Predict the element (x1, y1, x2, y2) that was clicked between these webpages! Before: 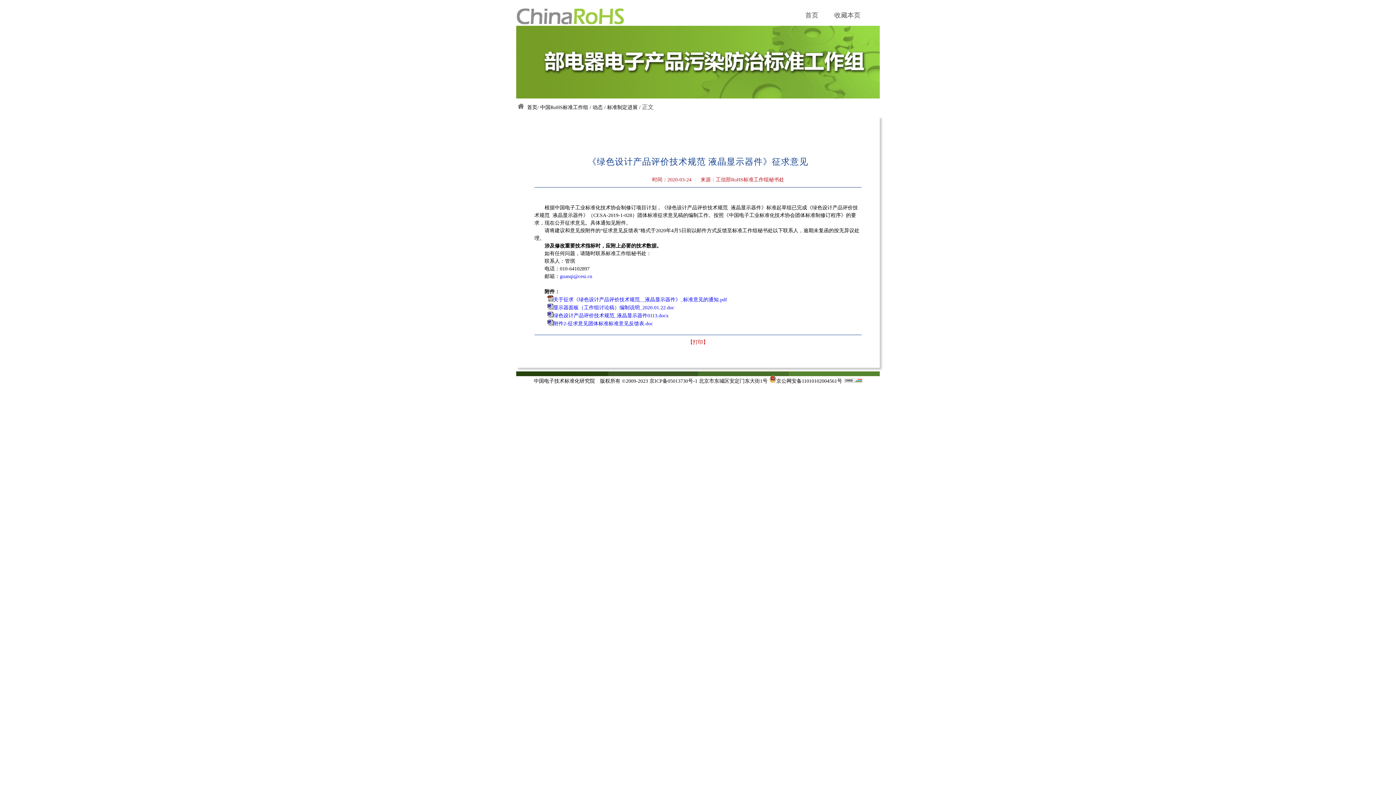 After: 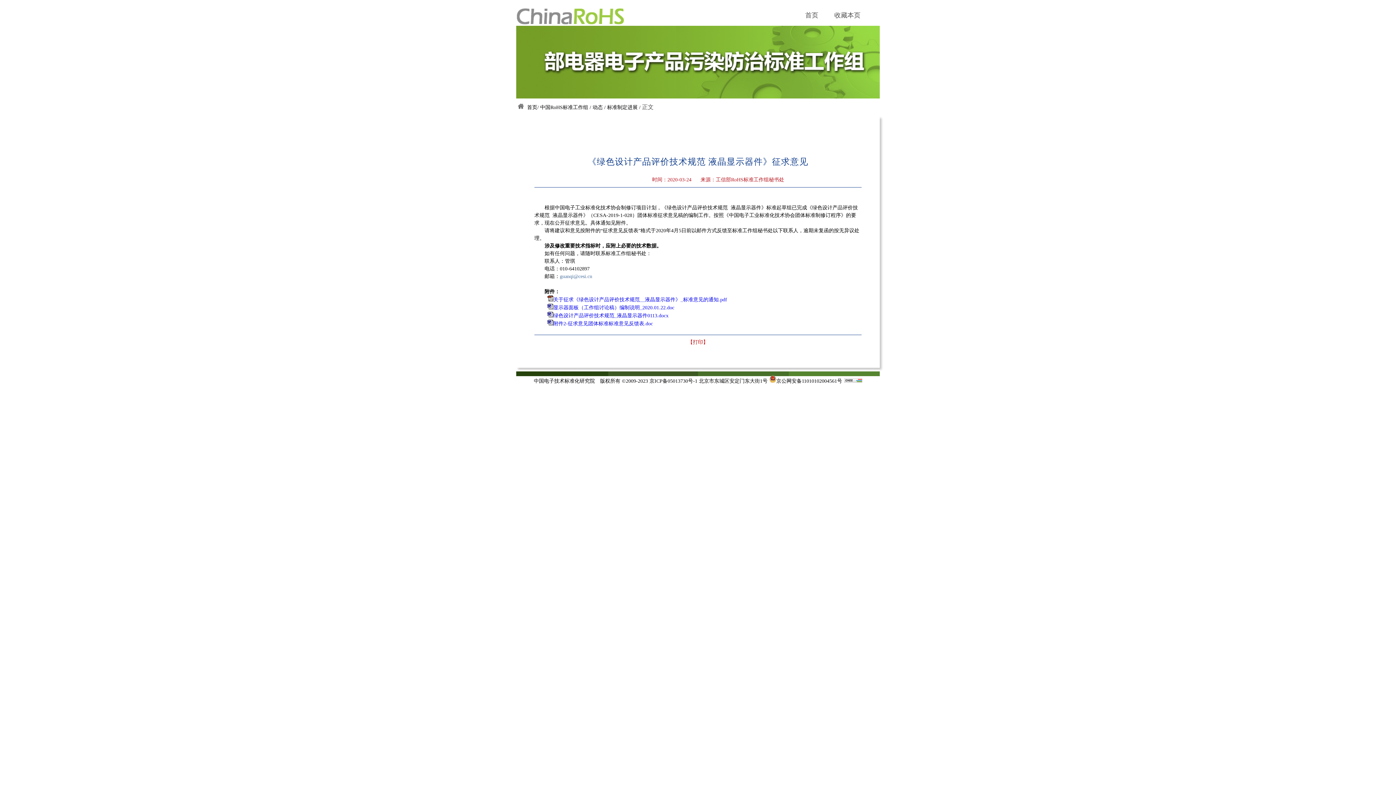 Action: label: guanqi@cesi.cn bbox: (560, 273, 592, 279)